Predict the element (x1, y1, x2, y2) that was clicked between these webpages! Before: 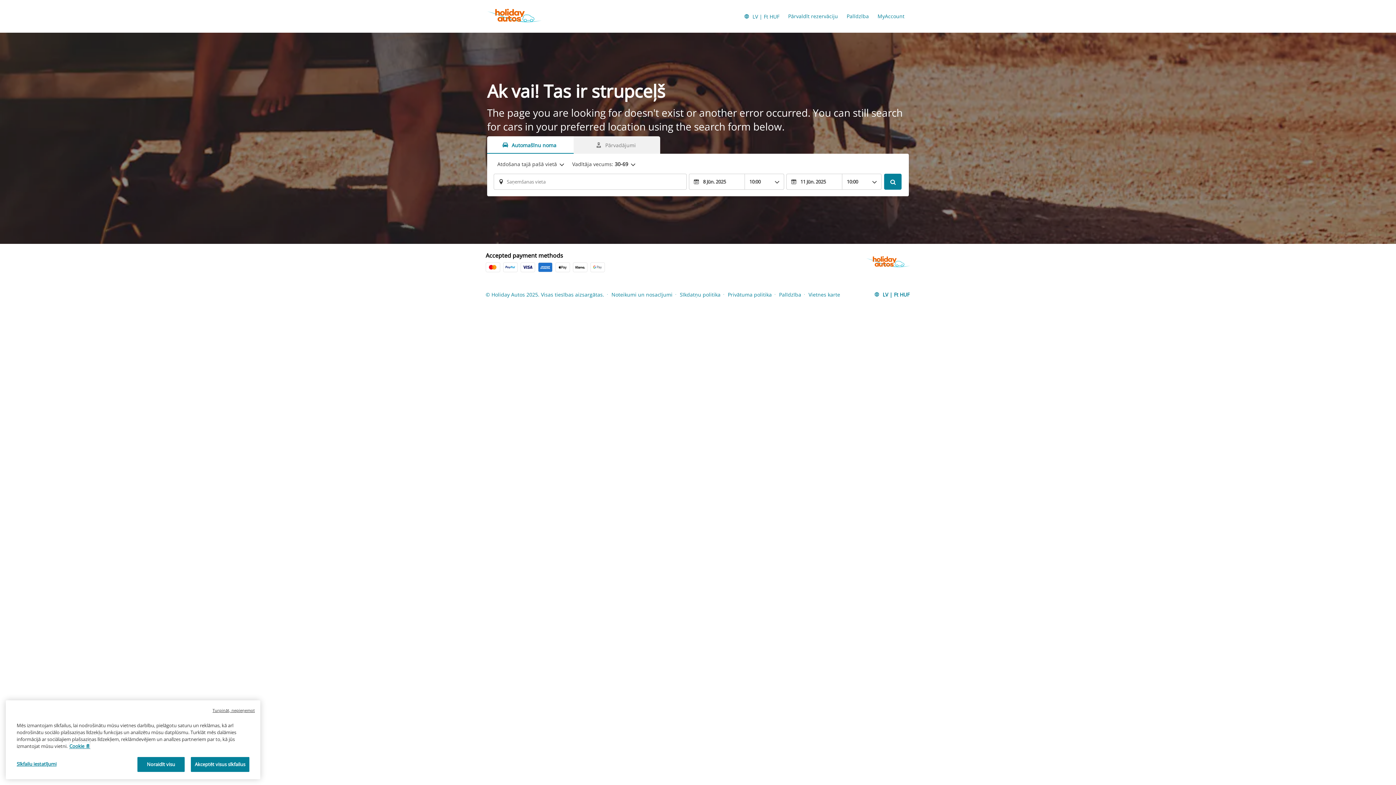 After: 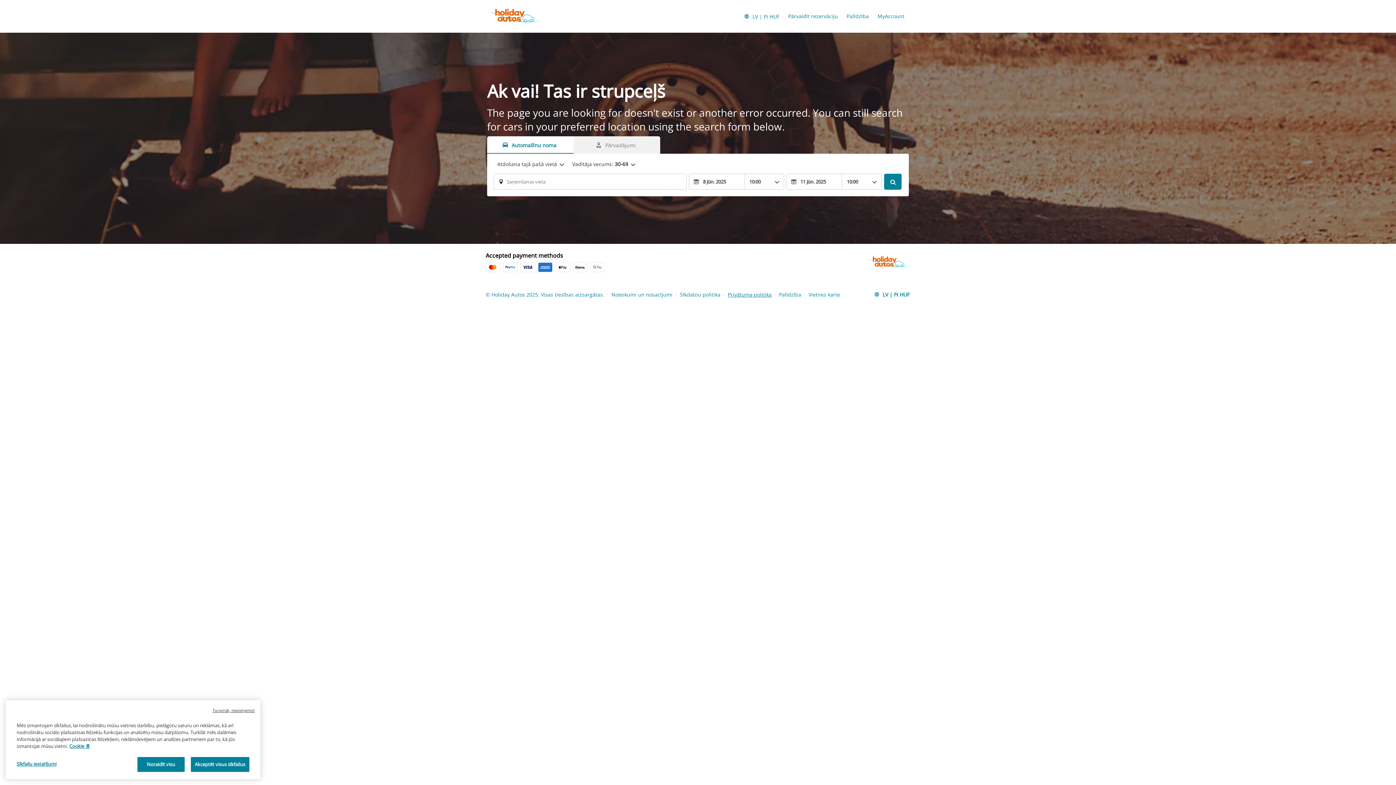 Action: label: Privātuma politika bbox: (728, 291, 772, 298)